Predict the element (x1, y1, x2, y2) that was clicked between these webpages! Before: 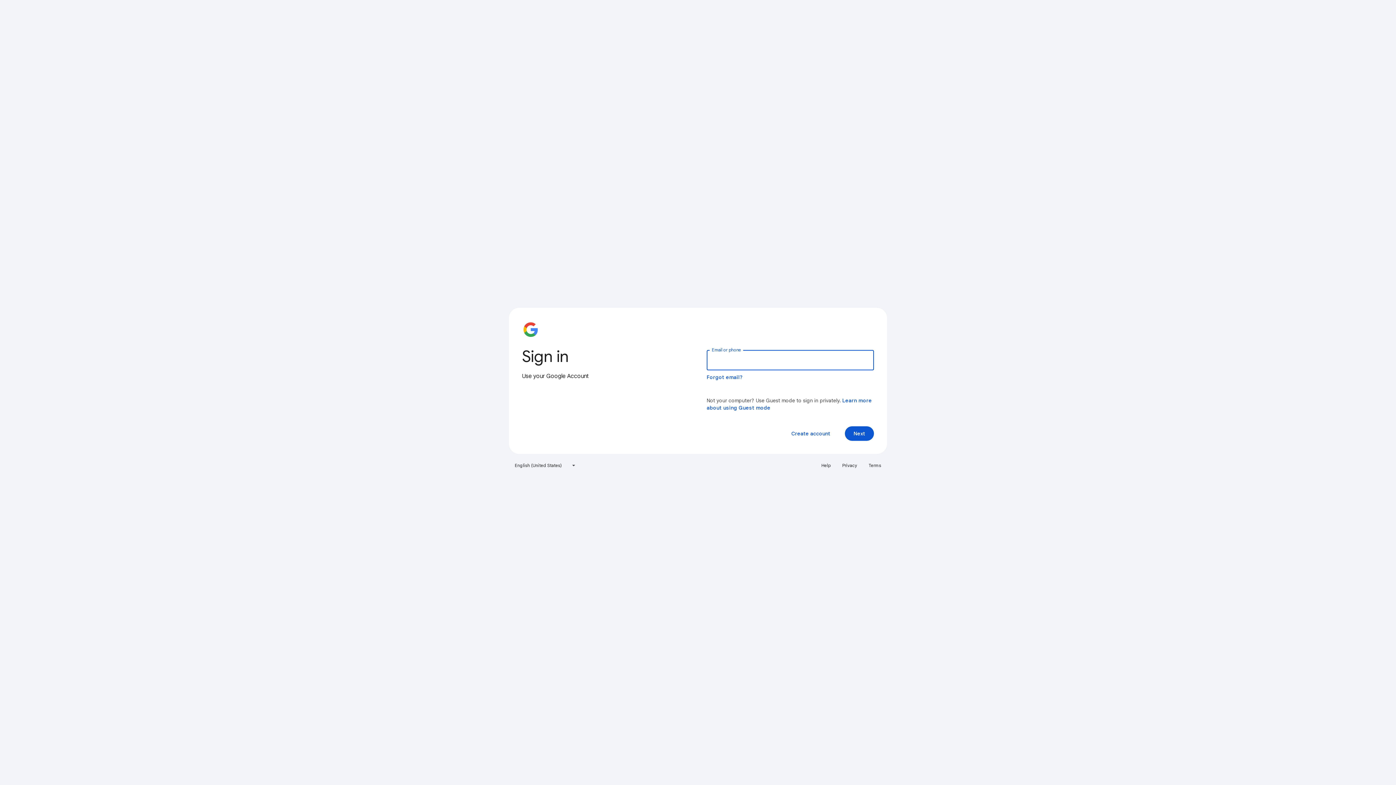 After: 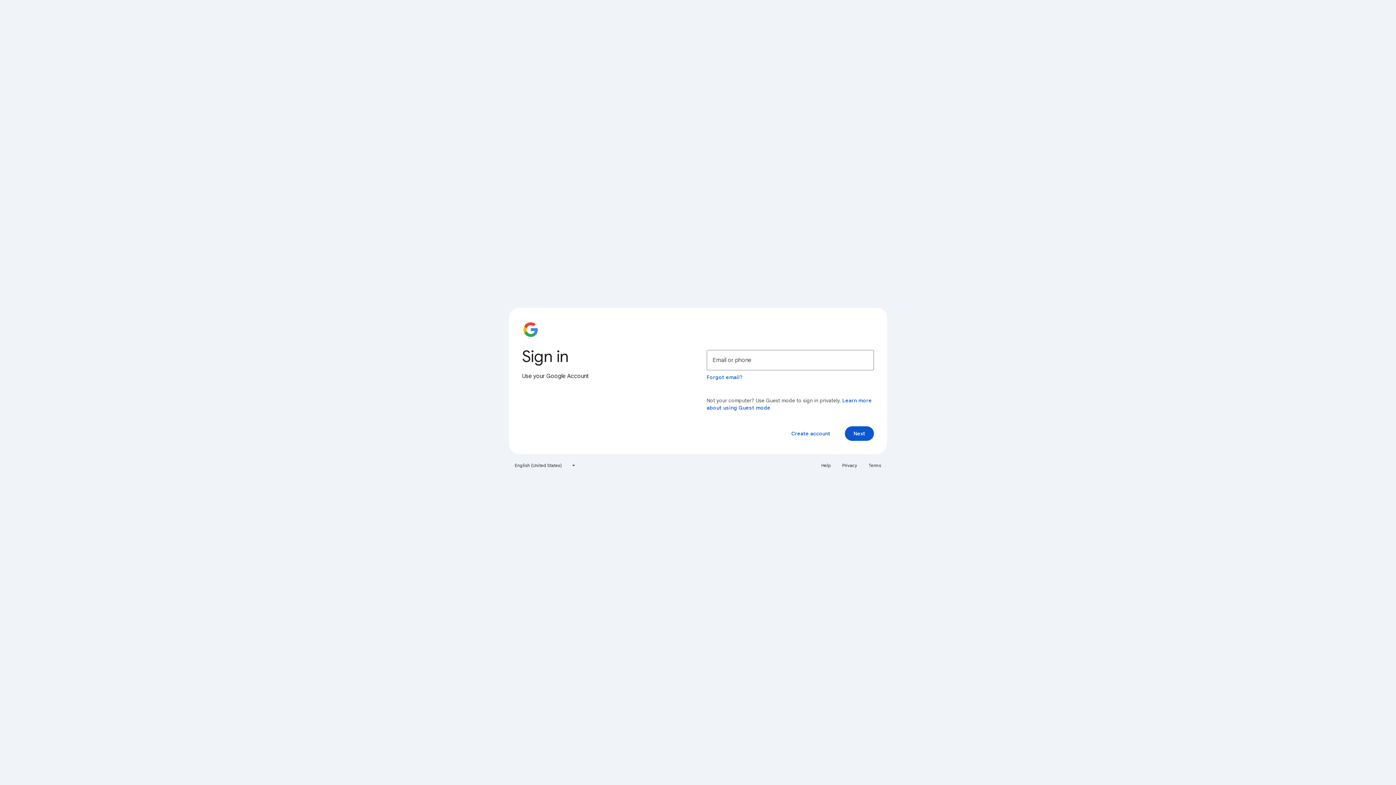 Action: bbox: (864, 460, 885, 471) label: Terms